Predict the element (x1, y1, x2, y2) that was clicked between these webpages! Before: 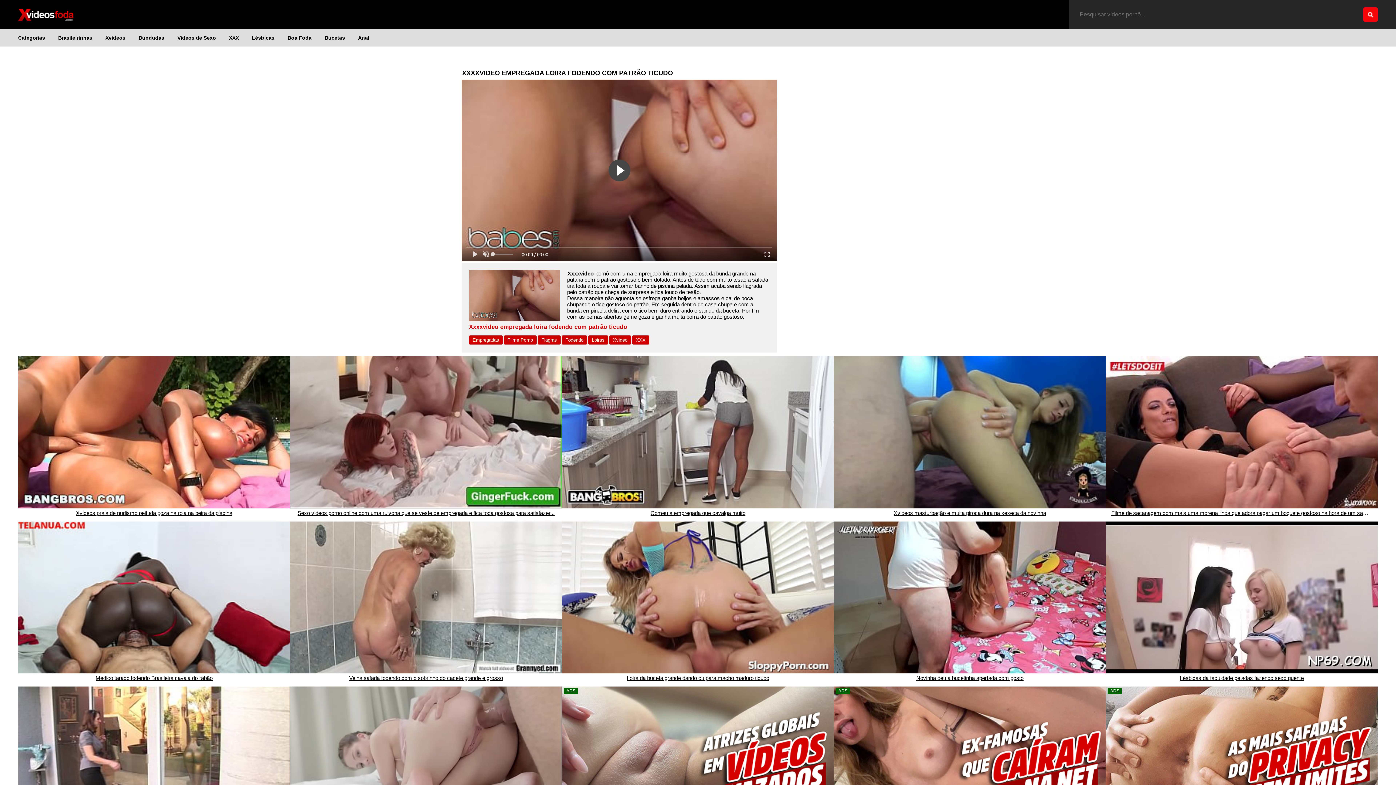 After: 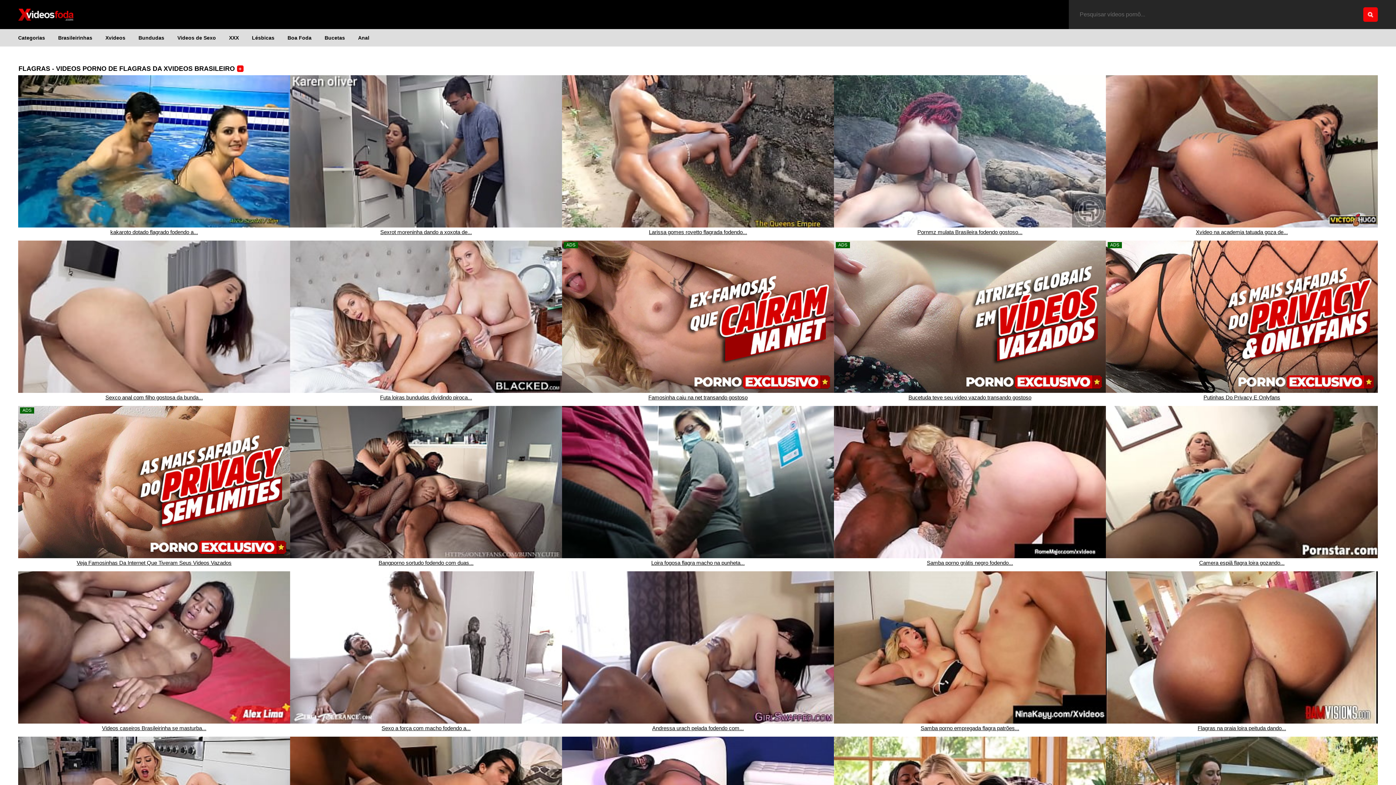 Action: label: Flagras bbox: (537, 335, 560, 344)